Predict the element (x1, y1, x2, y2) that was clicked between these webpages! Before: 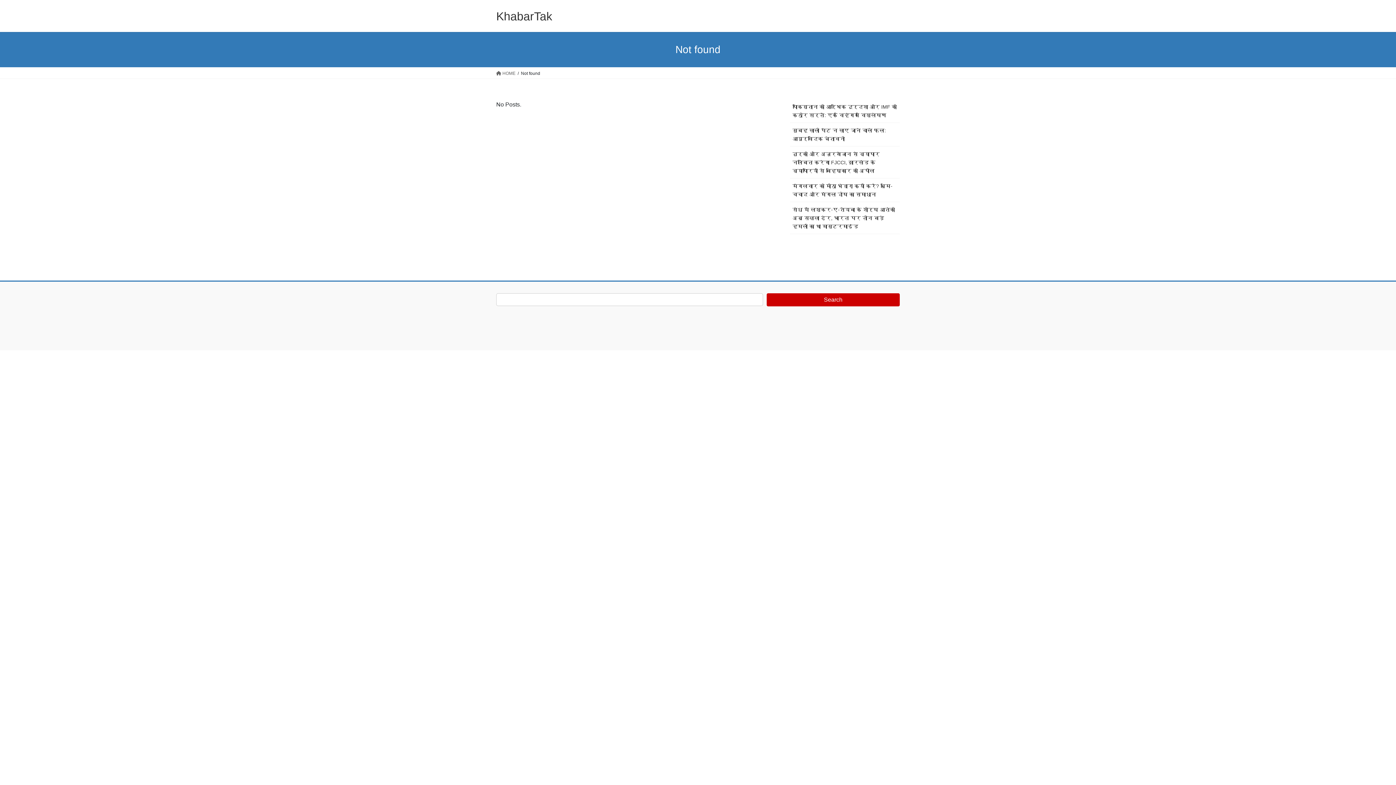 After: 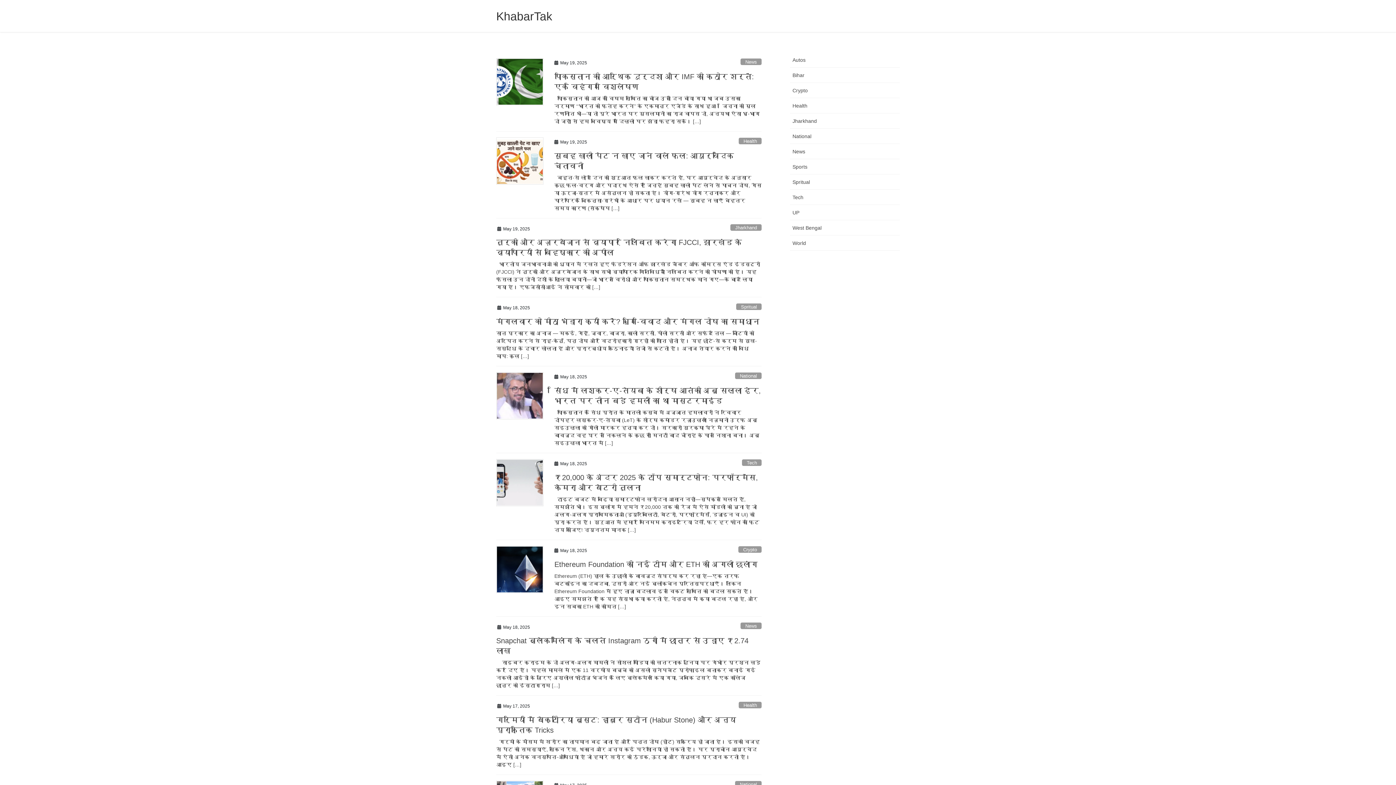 Action: label:  HOME bbox: (496, 69, 515, 76)